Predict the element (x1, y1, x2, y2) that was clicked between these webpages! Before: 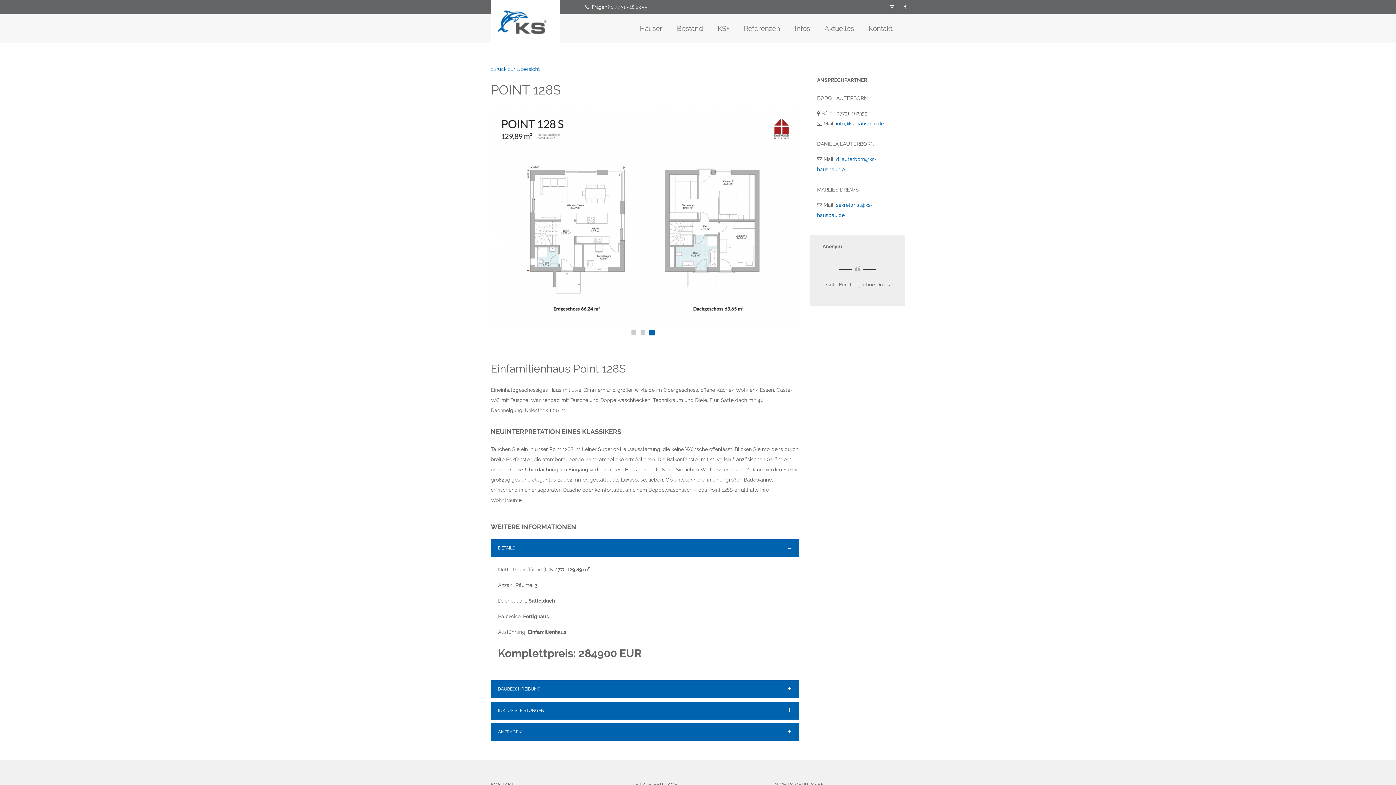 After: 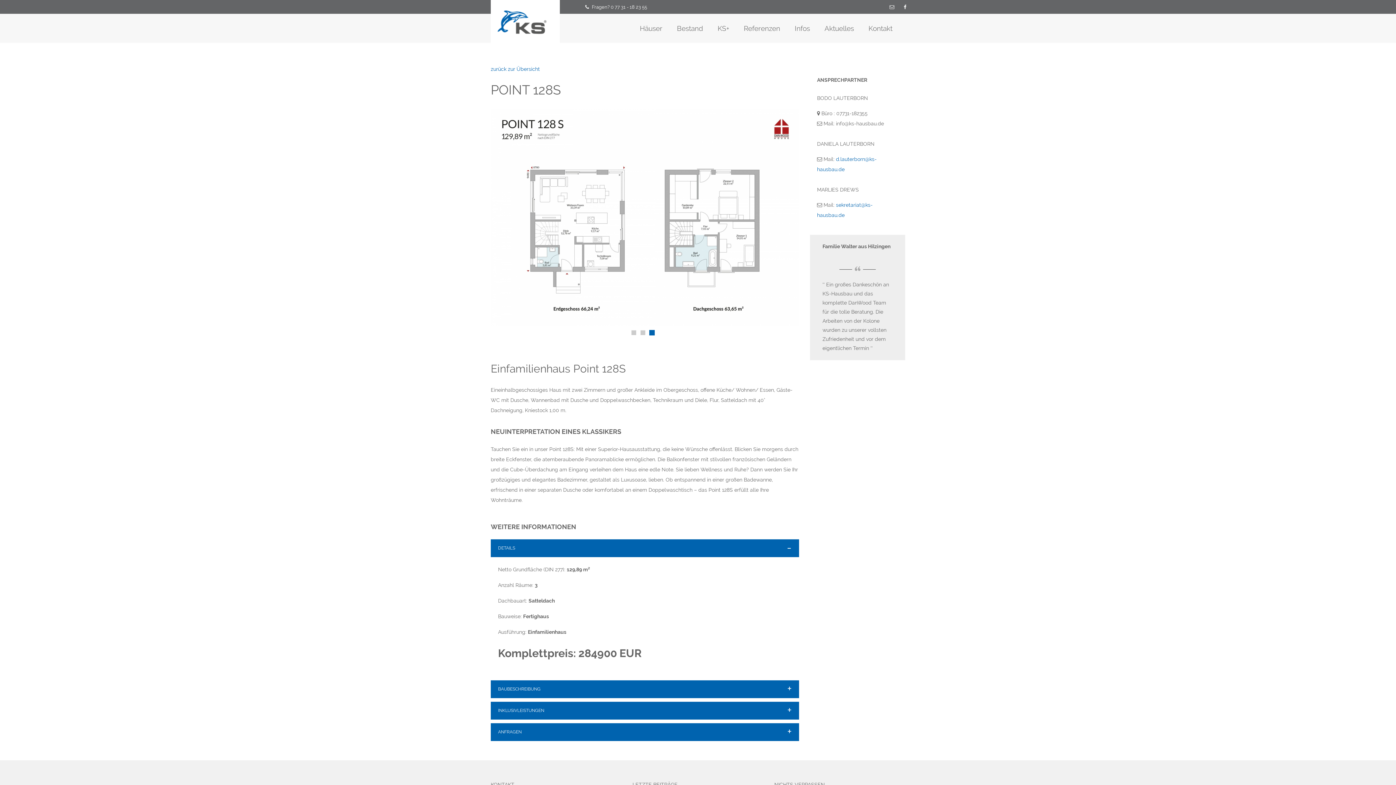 Action: label: info@ks-hausbau.de bbox: (836, 120, 884, 126)